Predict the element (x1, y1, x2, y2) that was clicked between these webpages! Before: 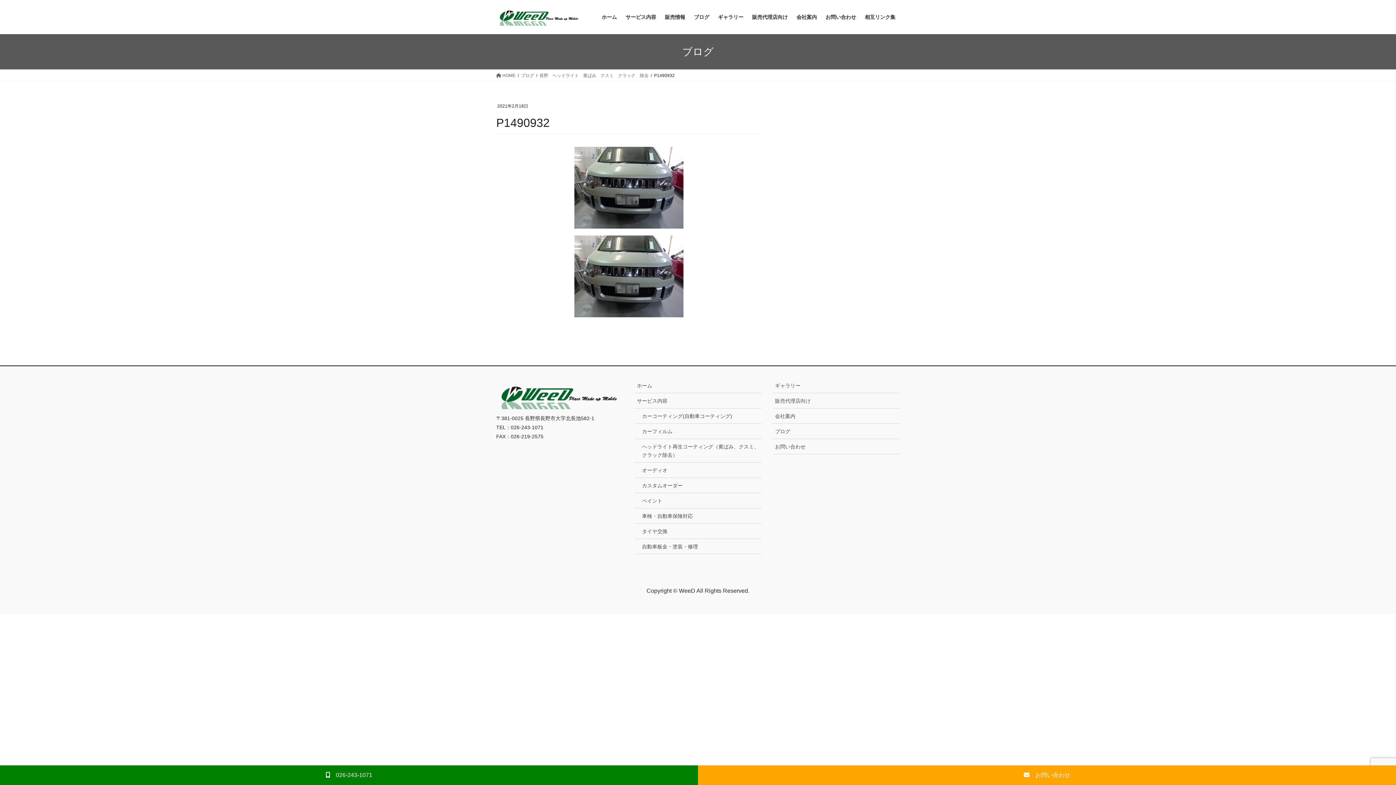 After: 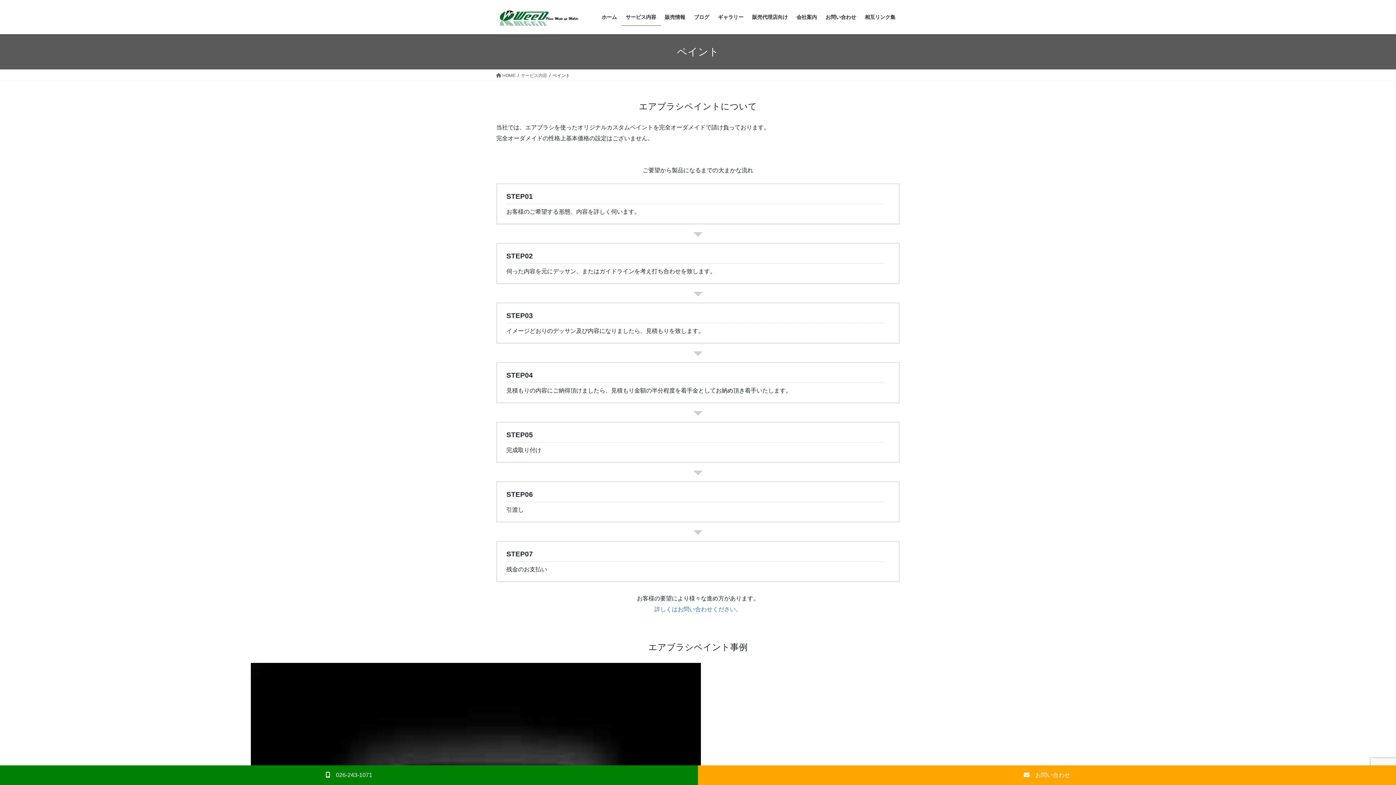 Action: label: ペイント bbox: (634, 493, 761, 508)